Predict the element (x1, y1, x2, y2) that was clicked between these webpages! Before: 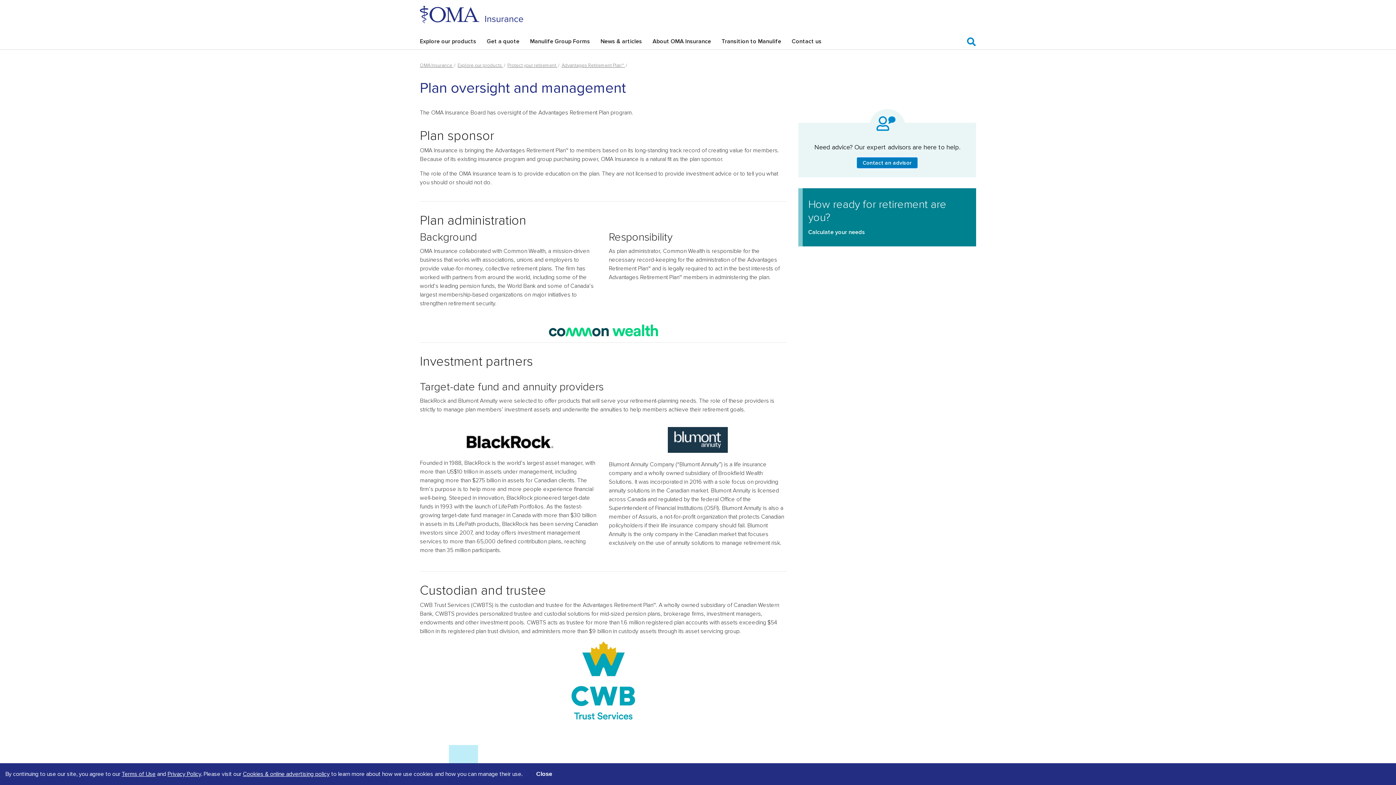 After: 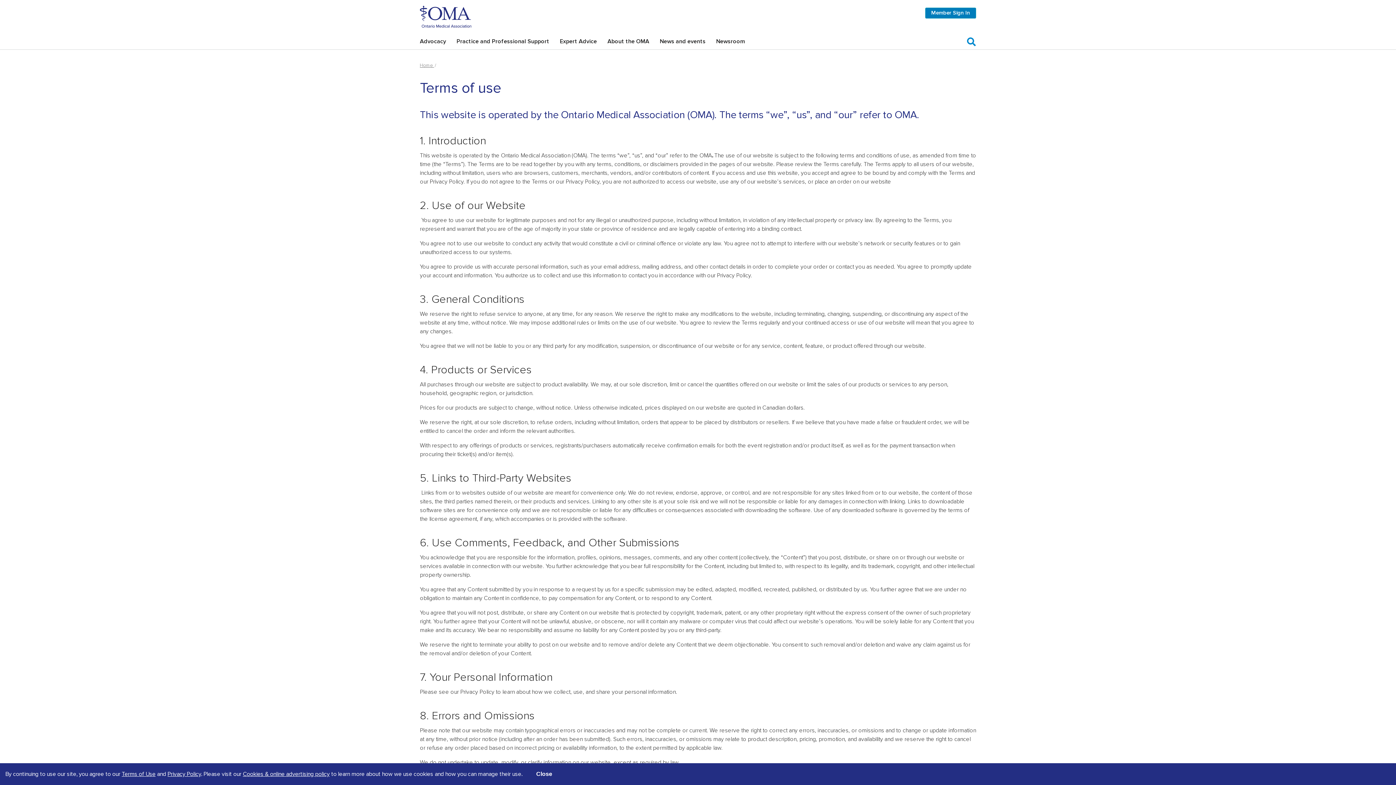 Action: bbox: (121, 770, 155, 778) label: Terms of Use